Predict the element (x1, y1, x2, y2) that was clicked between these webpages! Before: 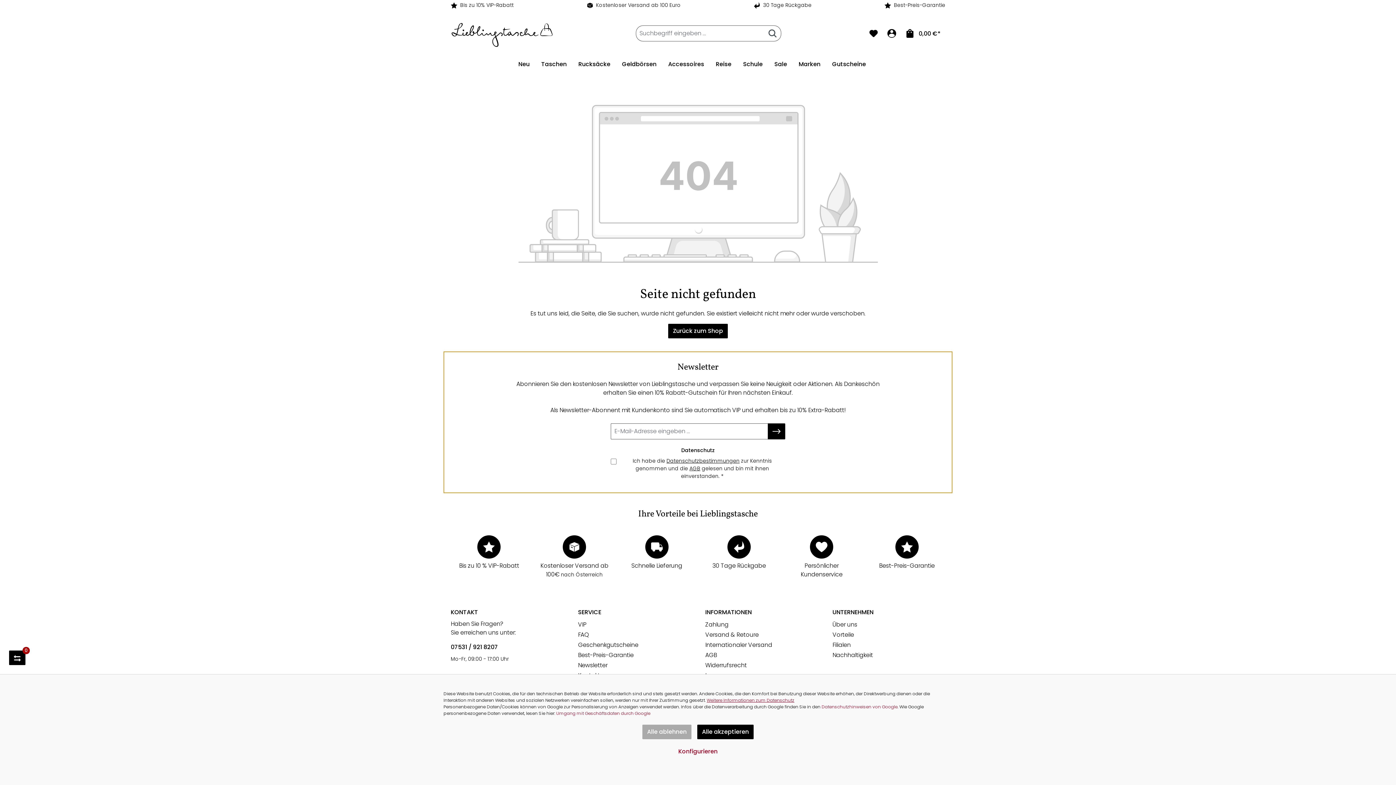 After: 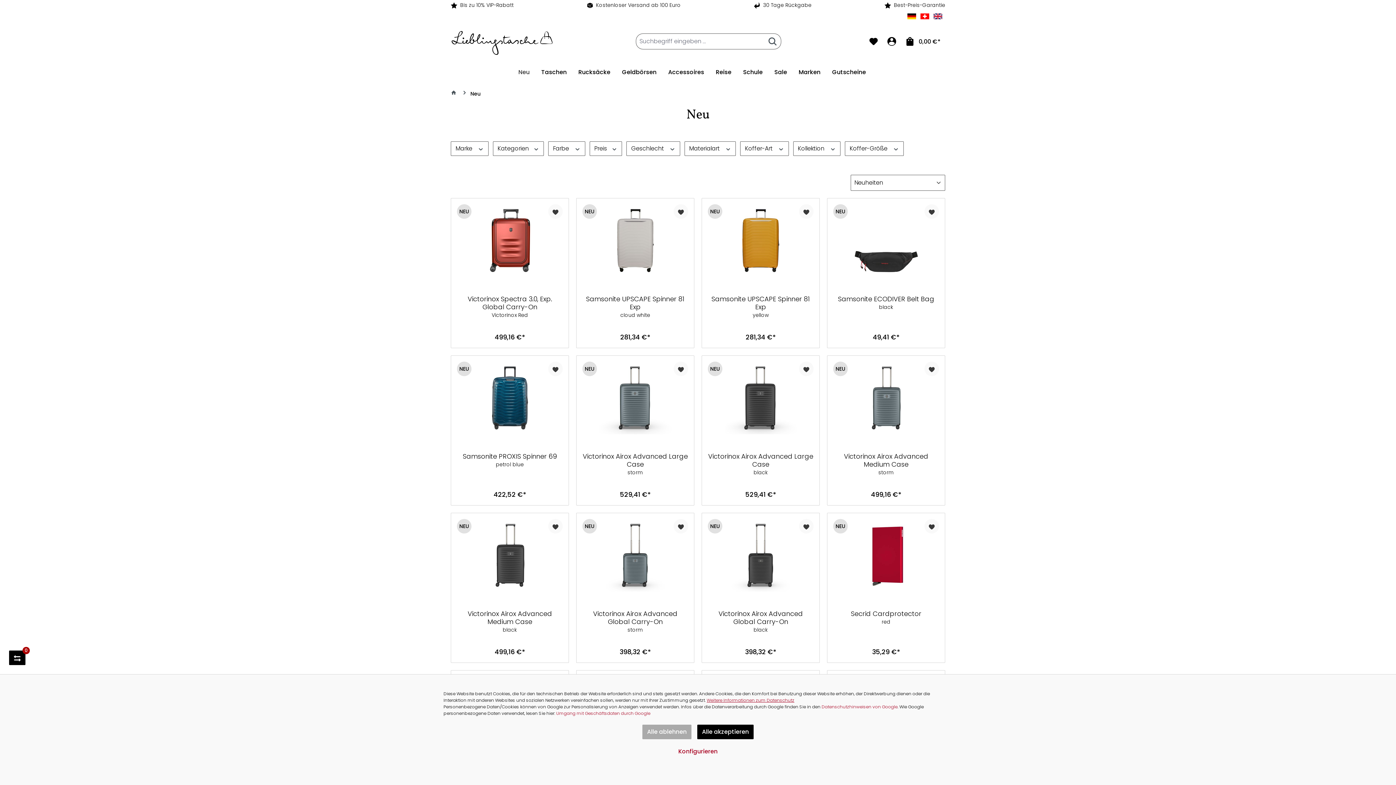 Action: bbox: (518, 55, 541, 74) label: Neu